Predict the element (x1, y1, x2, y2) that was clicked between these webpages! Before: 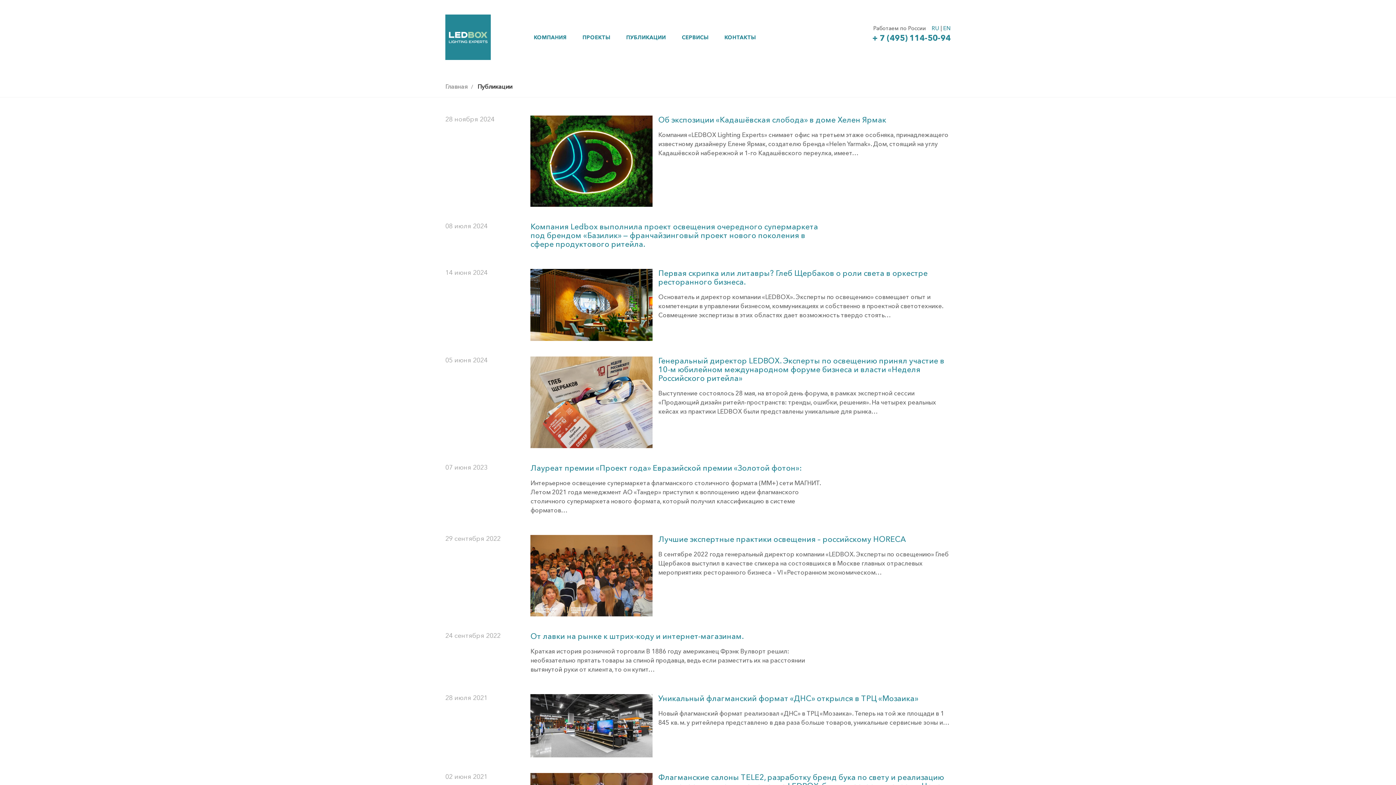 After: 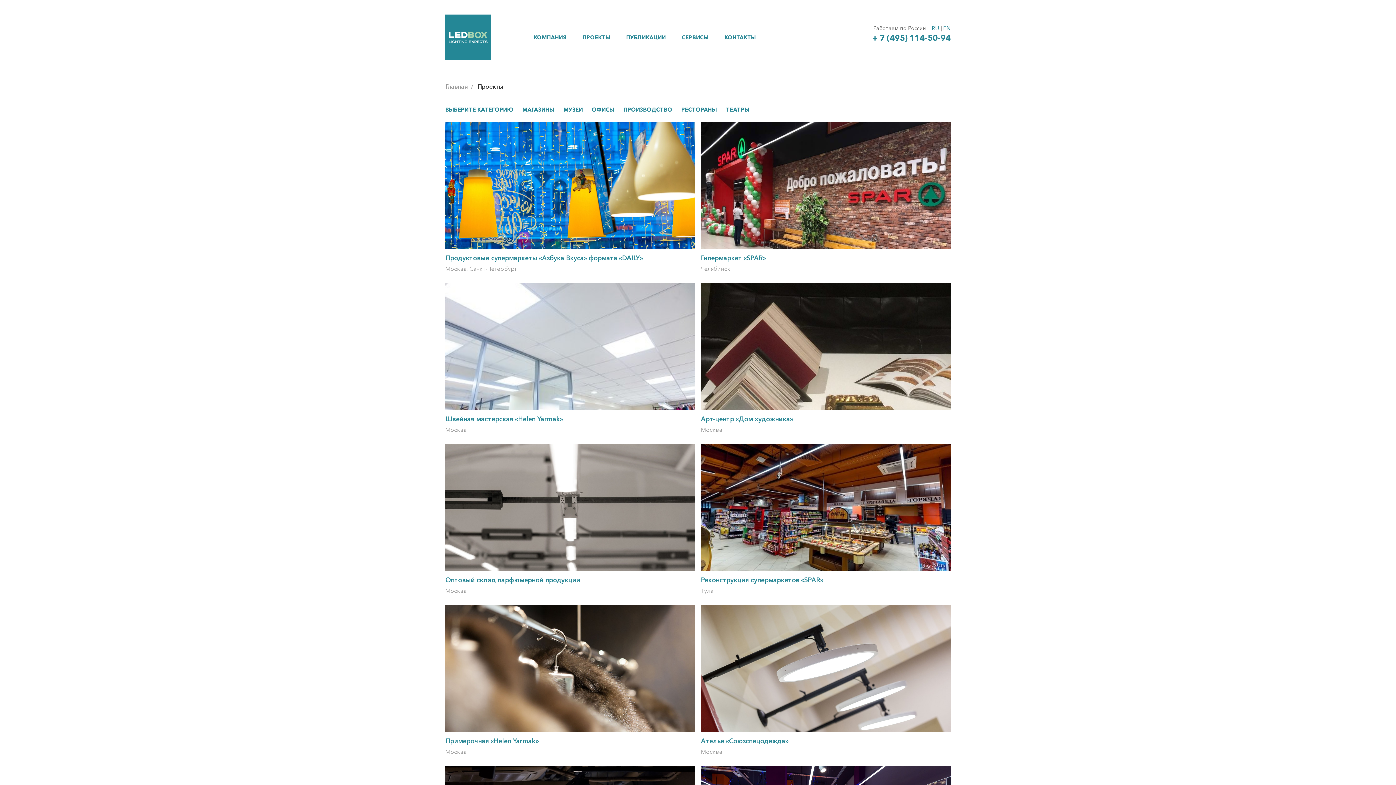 Action: bbox: (579, 30, 613, 43) label: ПРОЕКТЫ